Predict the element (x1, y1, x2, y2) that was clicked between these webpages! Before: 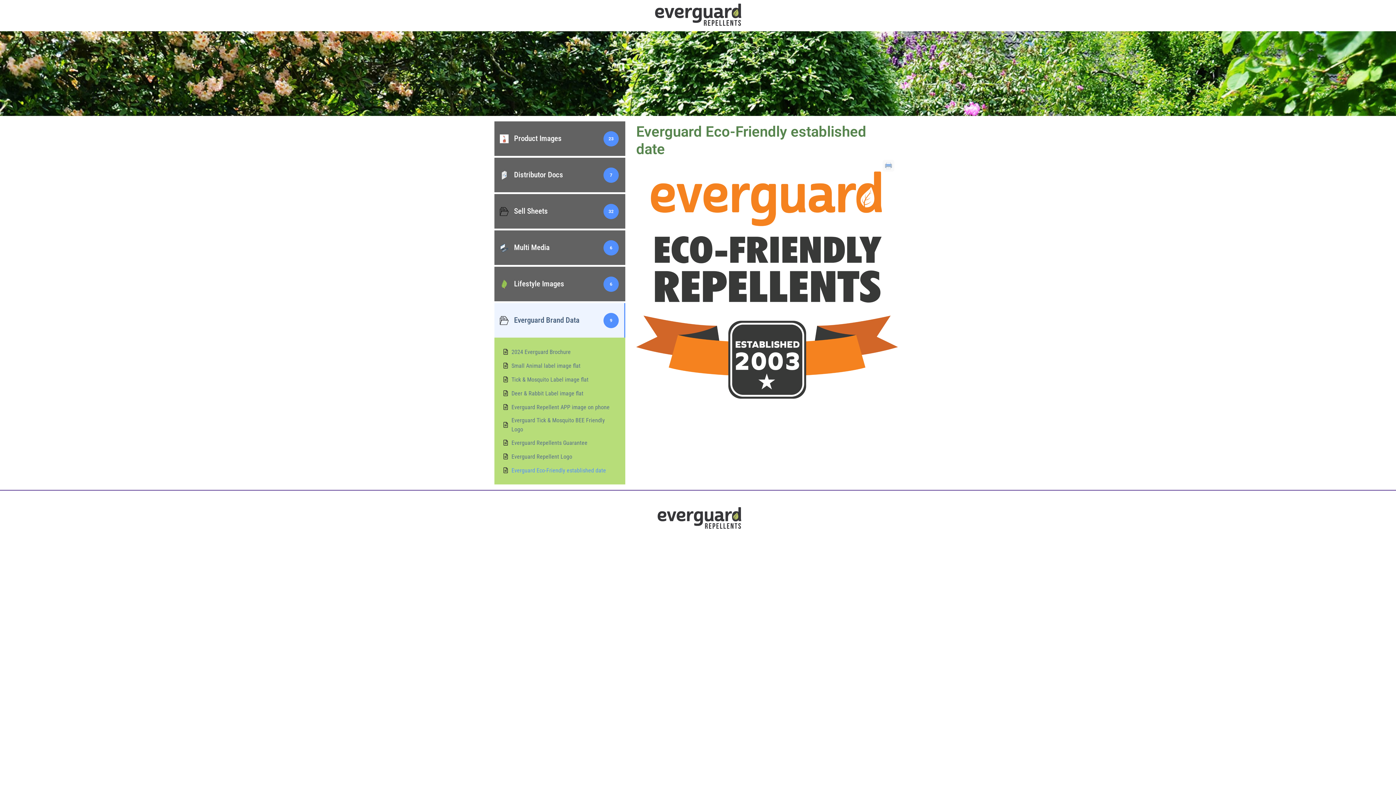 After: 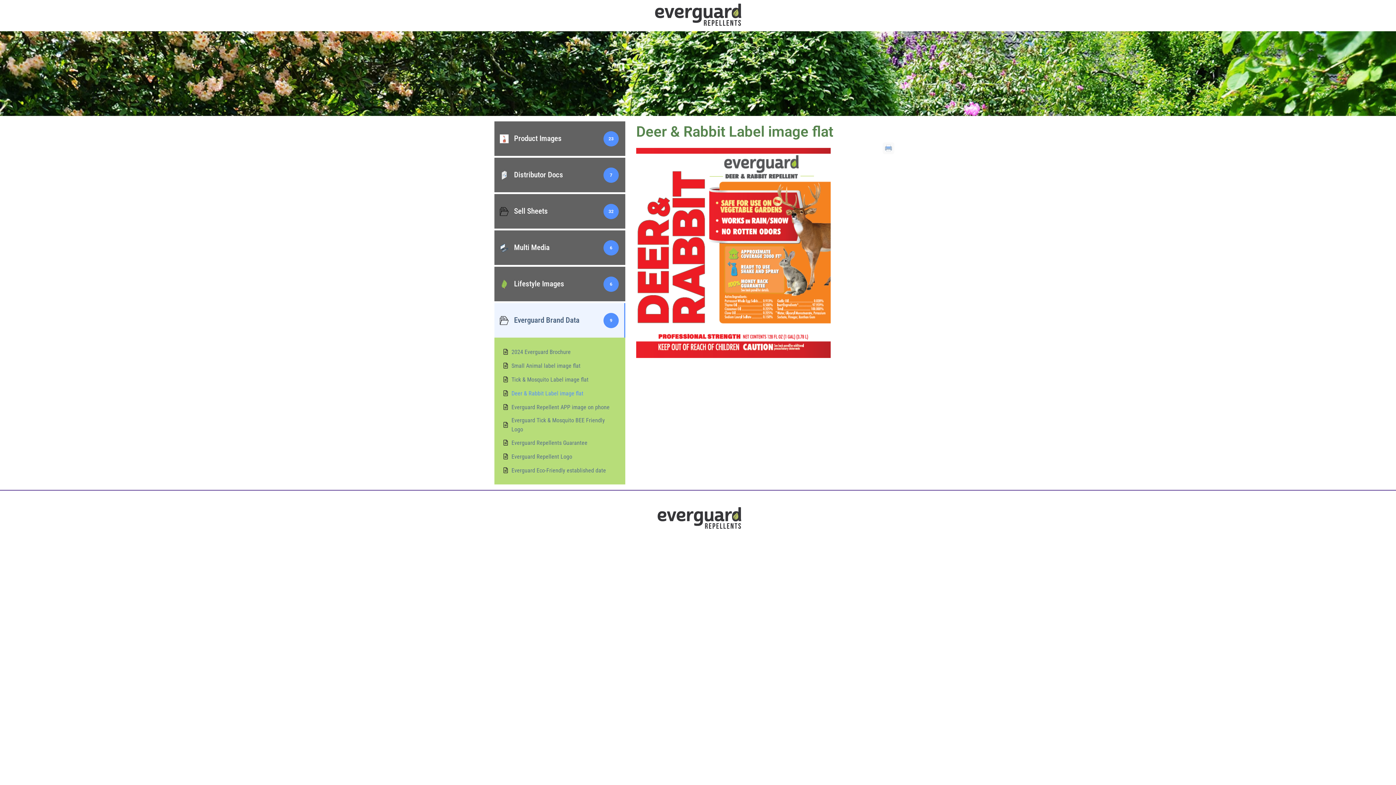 Action: bbox: (511, 388, 583, 398) label: Deer & Rabbit Label image flat